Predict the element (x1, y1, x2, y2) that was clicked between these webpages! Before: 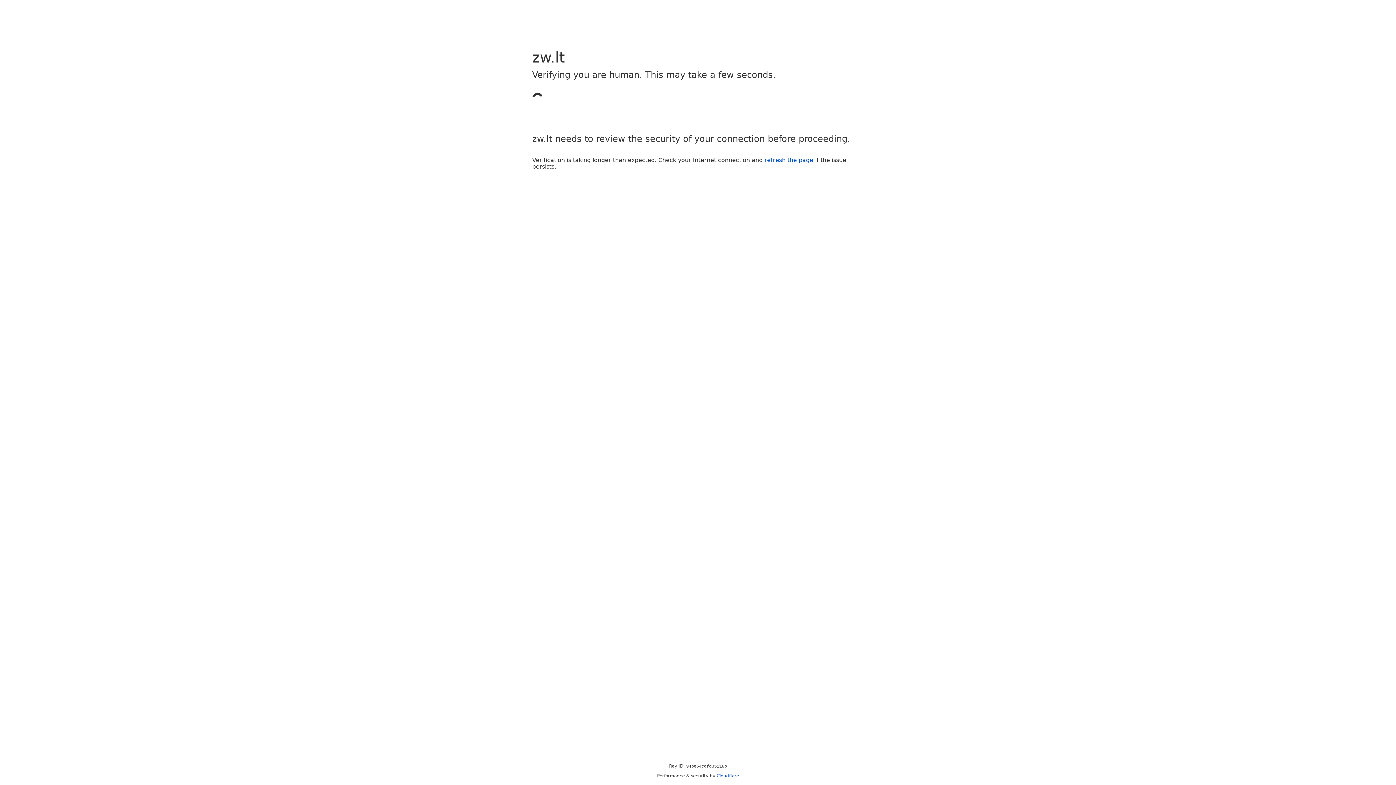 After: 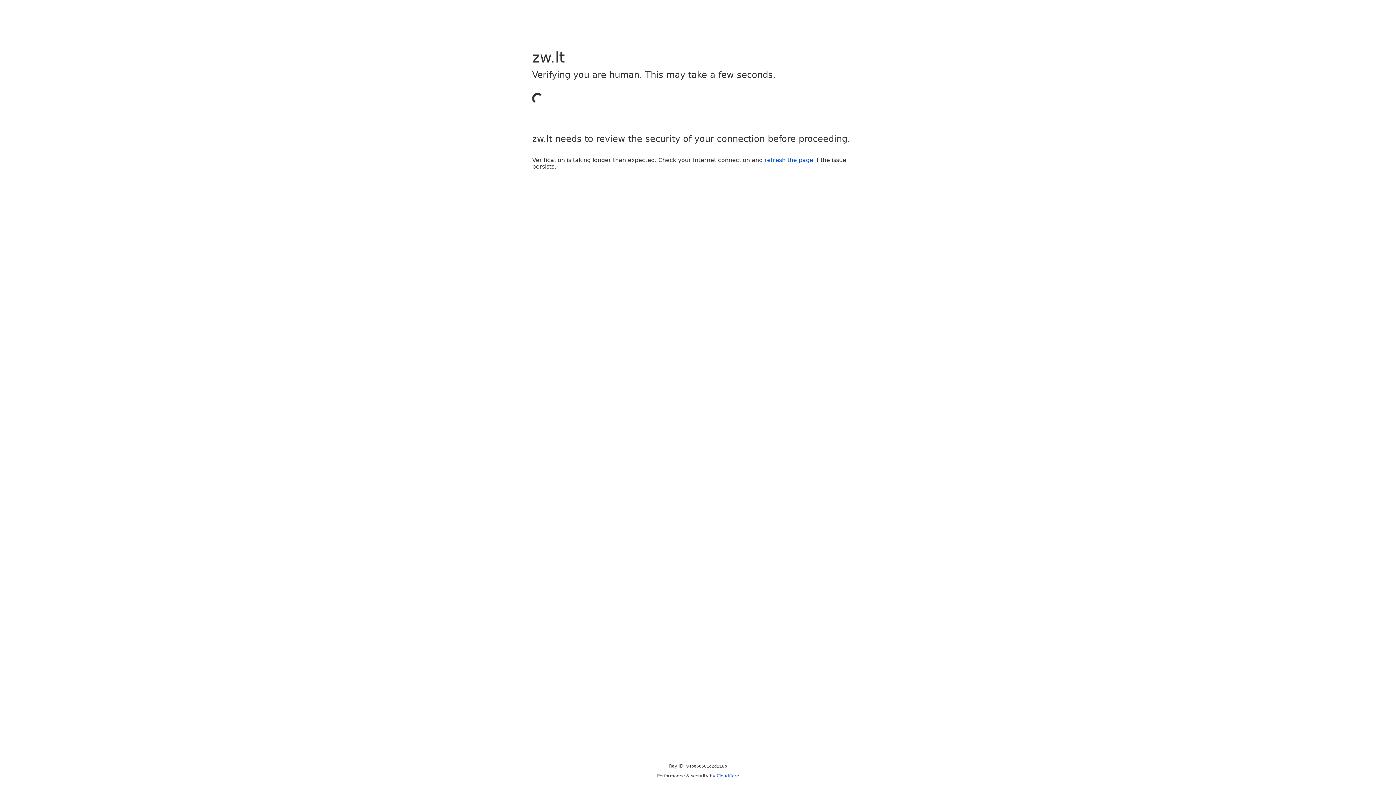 Action: label: refresh the page bbox: (764, 156, 813, 163)